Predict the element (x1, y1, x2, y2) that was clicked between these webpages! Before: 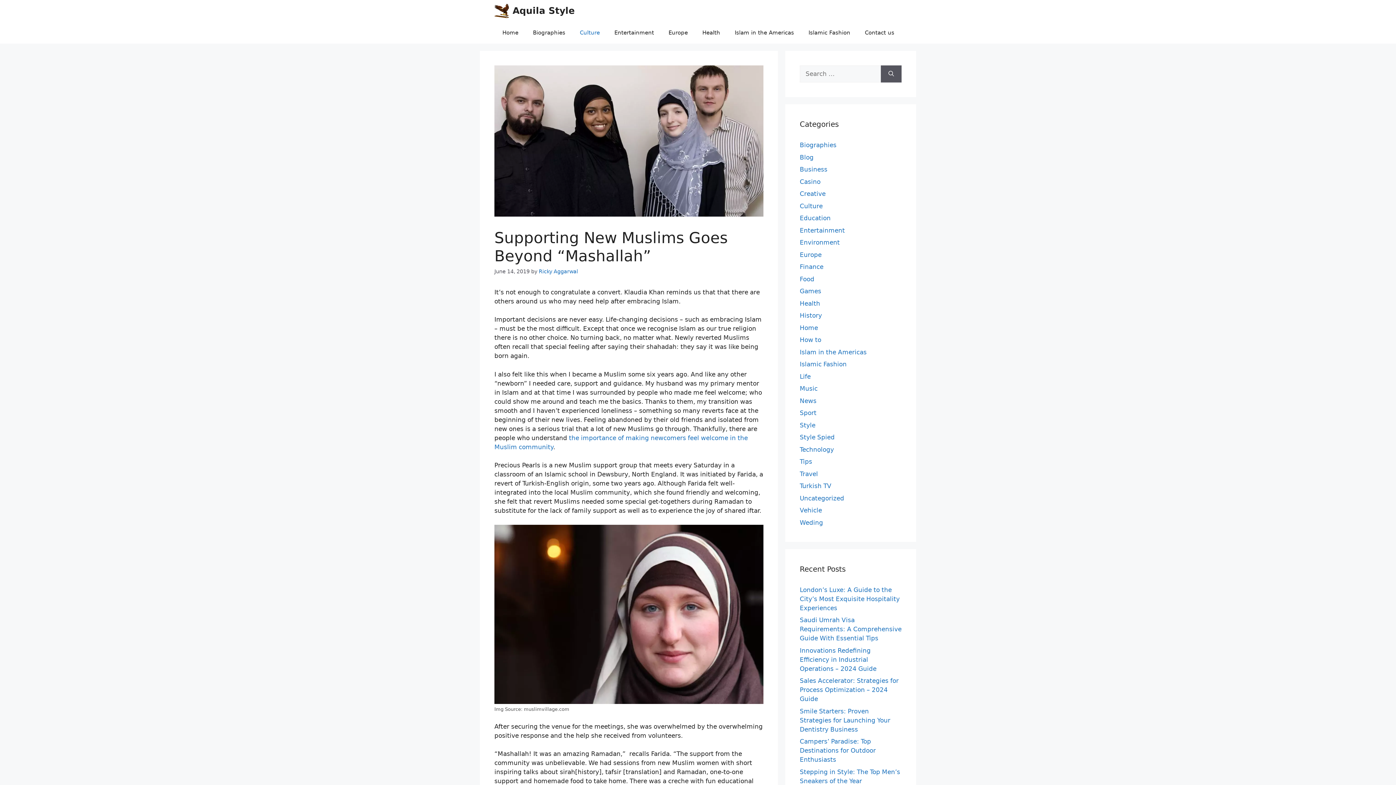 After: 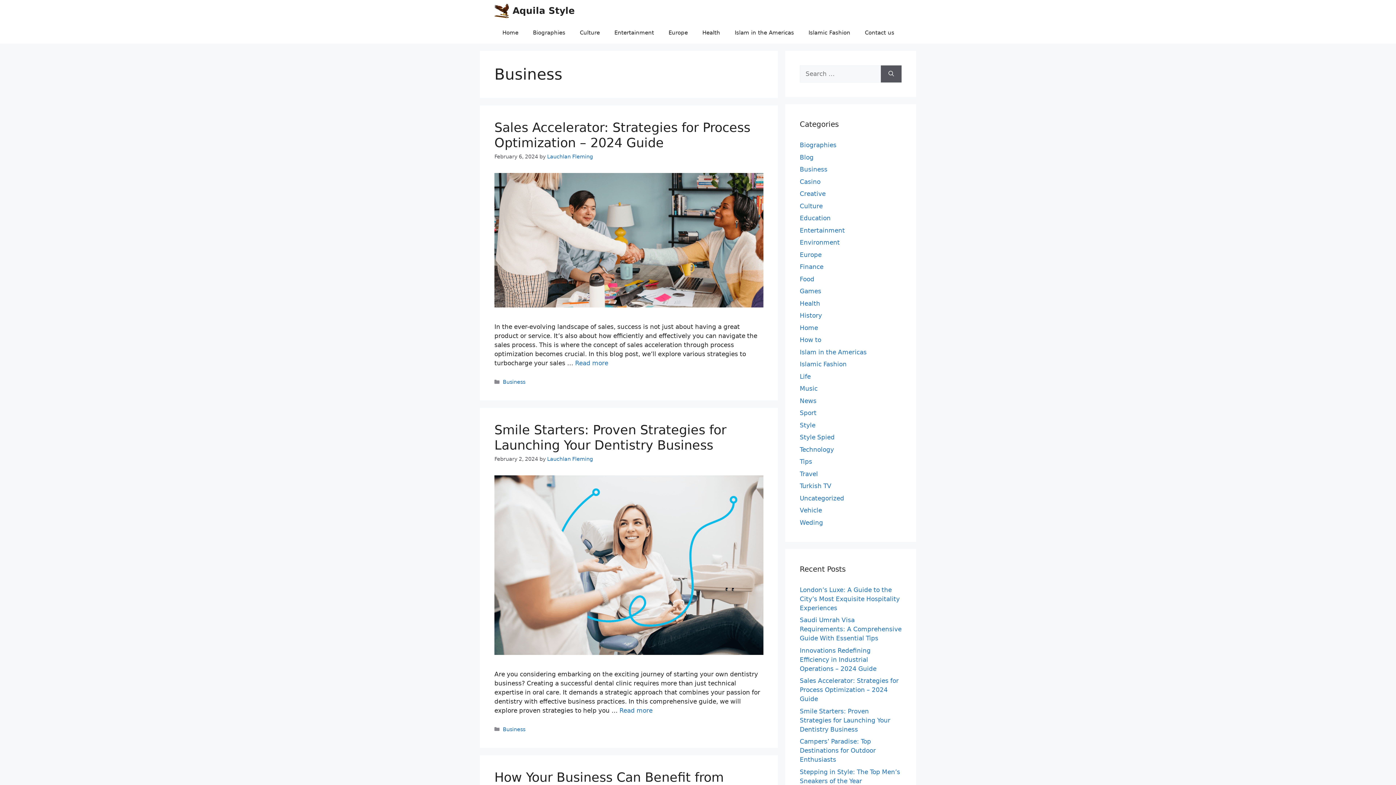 Action: bbox: (800, 165, 827, 173) label: Business